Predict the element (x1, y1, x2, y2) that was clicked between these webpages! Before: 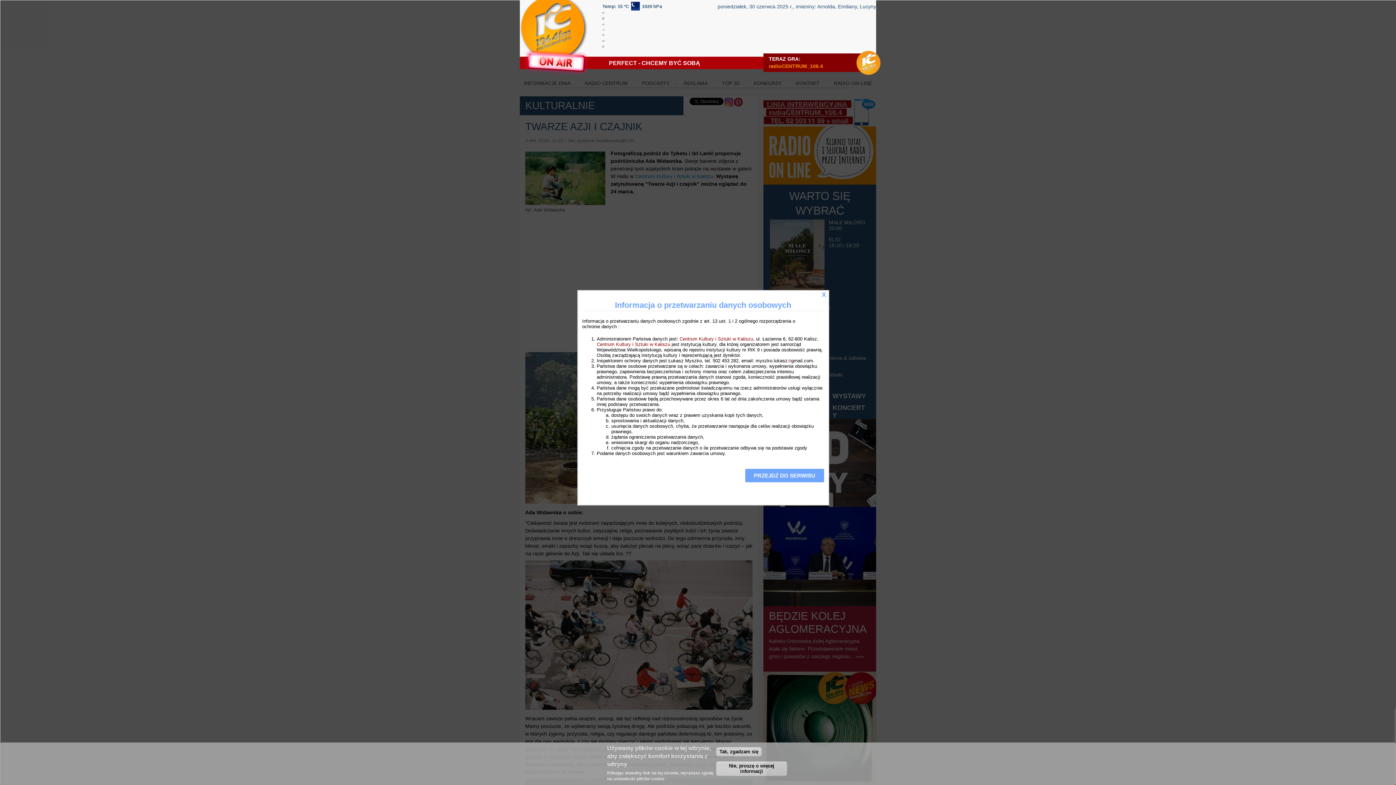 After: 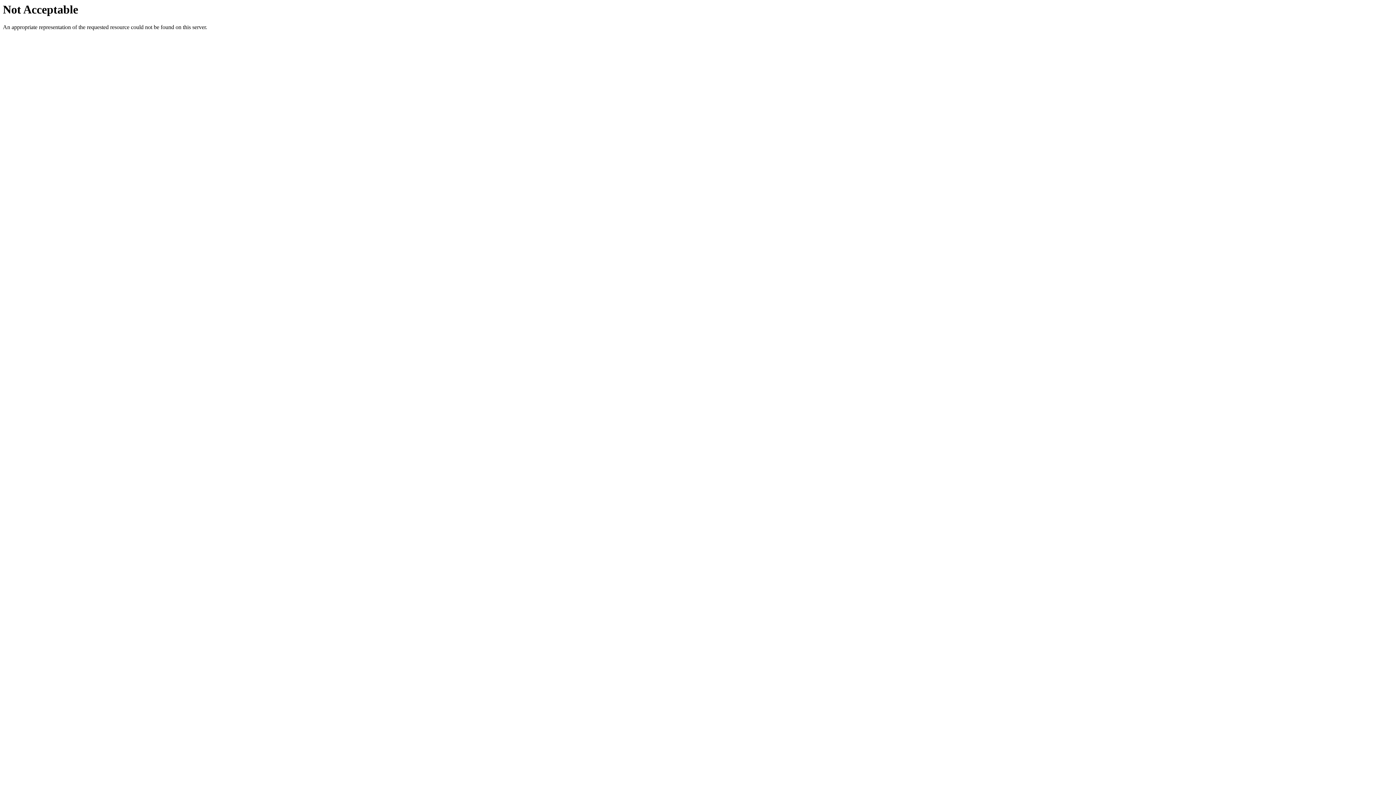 Action: label: Centrum Kultury i Sztuki w Kaliszu bbox: (679, 336, 753, 341)